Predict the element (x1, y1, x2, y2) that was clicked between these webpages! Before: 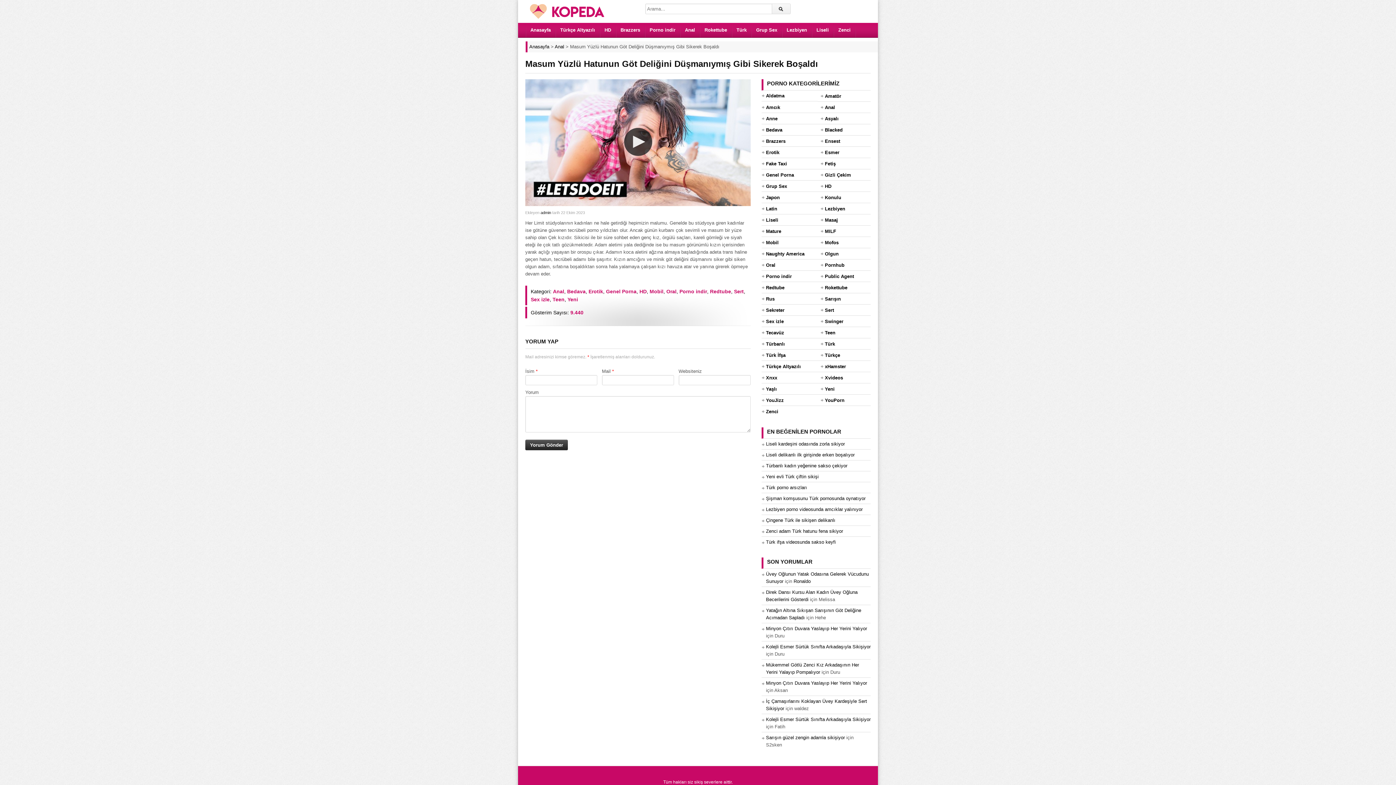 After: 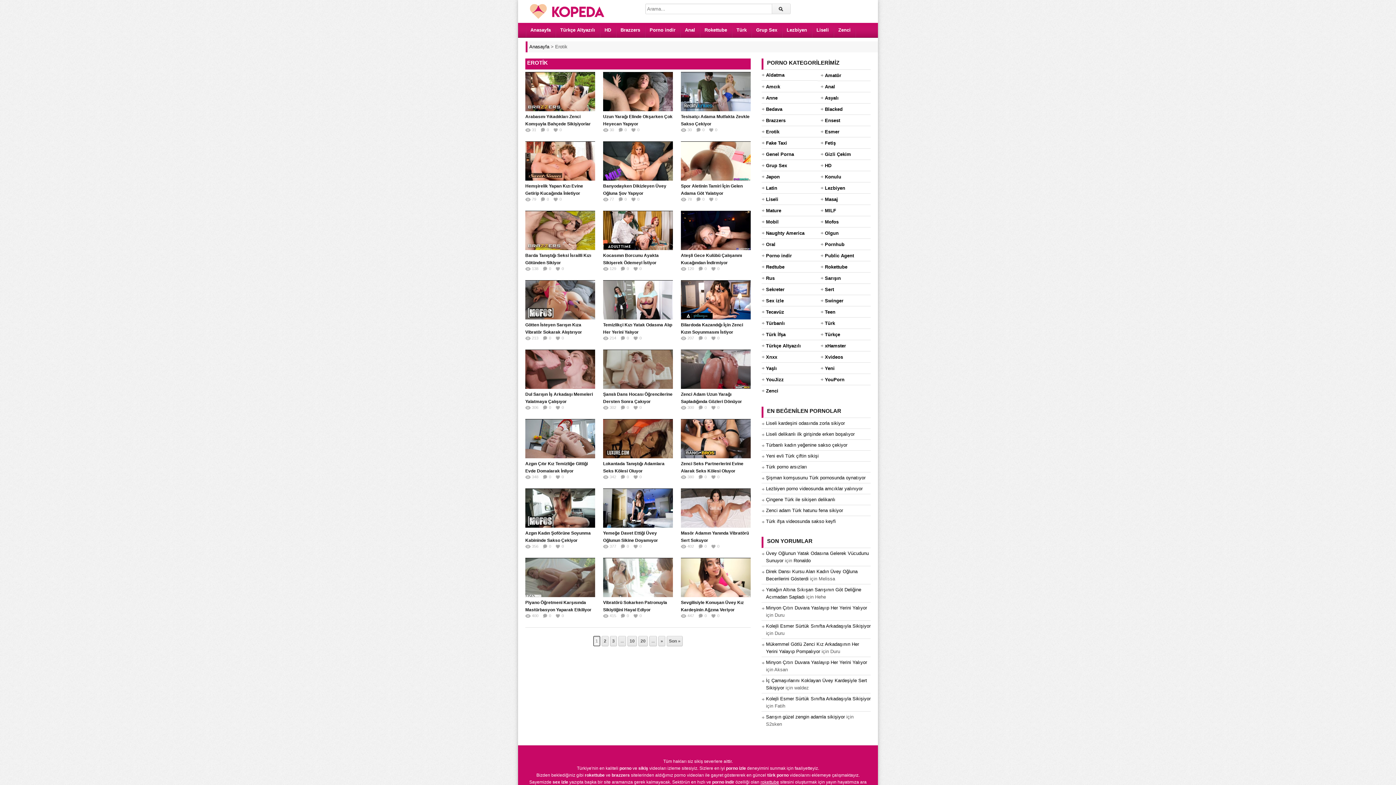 Action: label: Erotik bbox: (766, 147, 779, 157)